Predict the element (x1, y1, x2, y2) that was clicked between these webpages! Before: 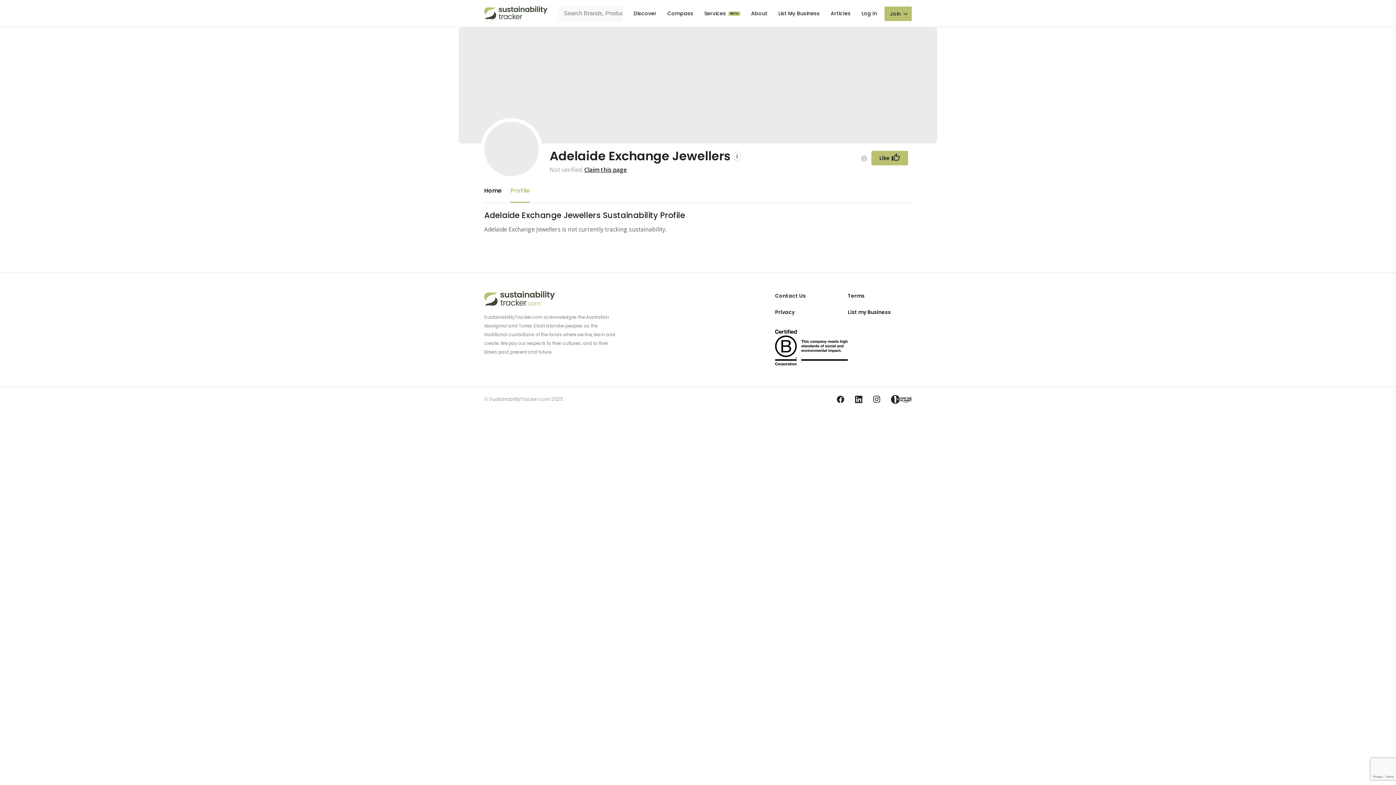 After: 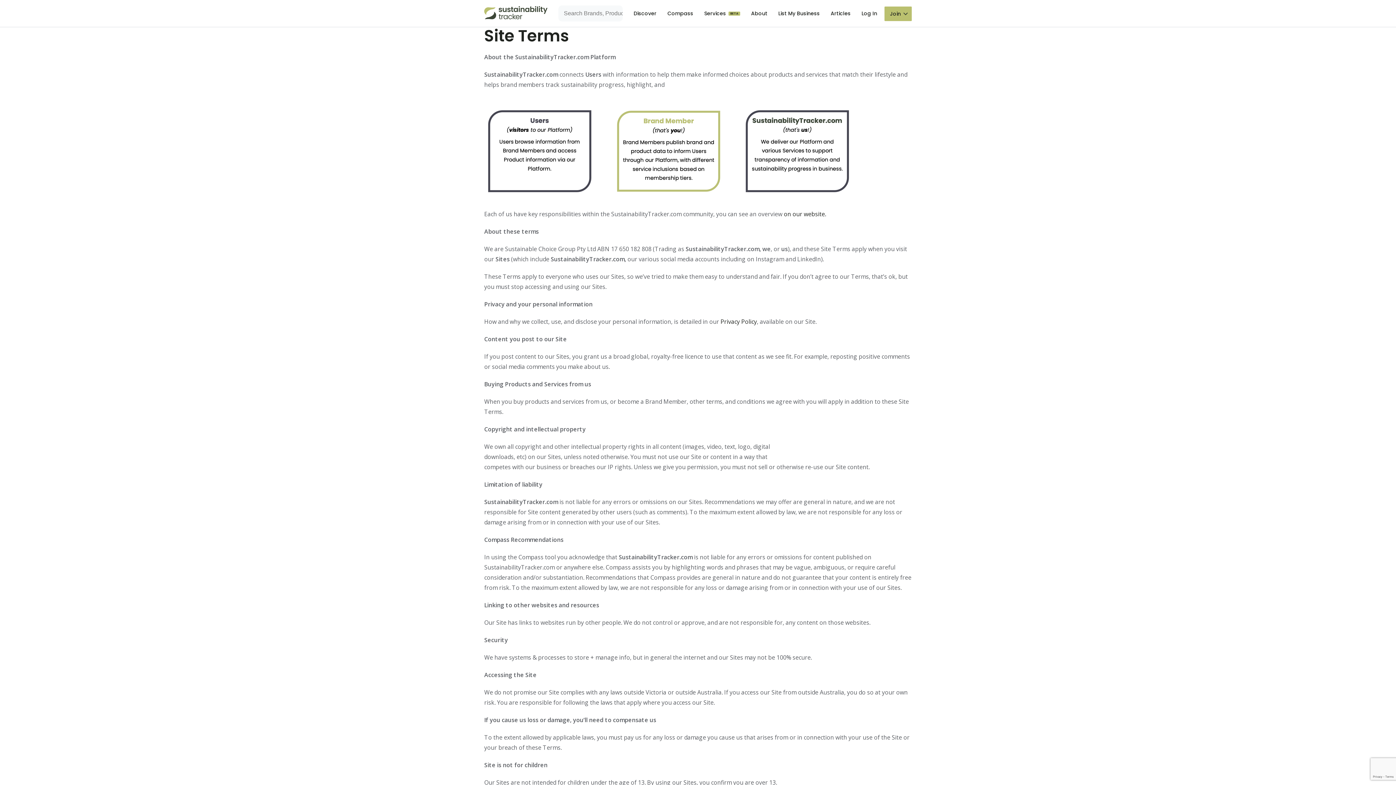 Action: bbox: (848, 292, 864, 299) label: Terms